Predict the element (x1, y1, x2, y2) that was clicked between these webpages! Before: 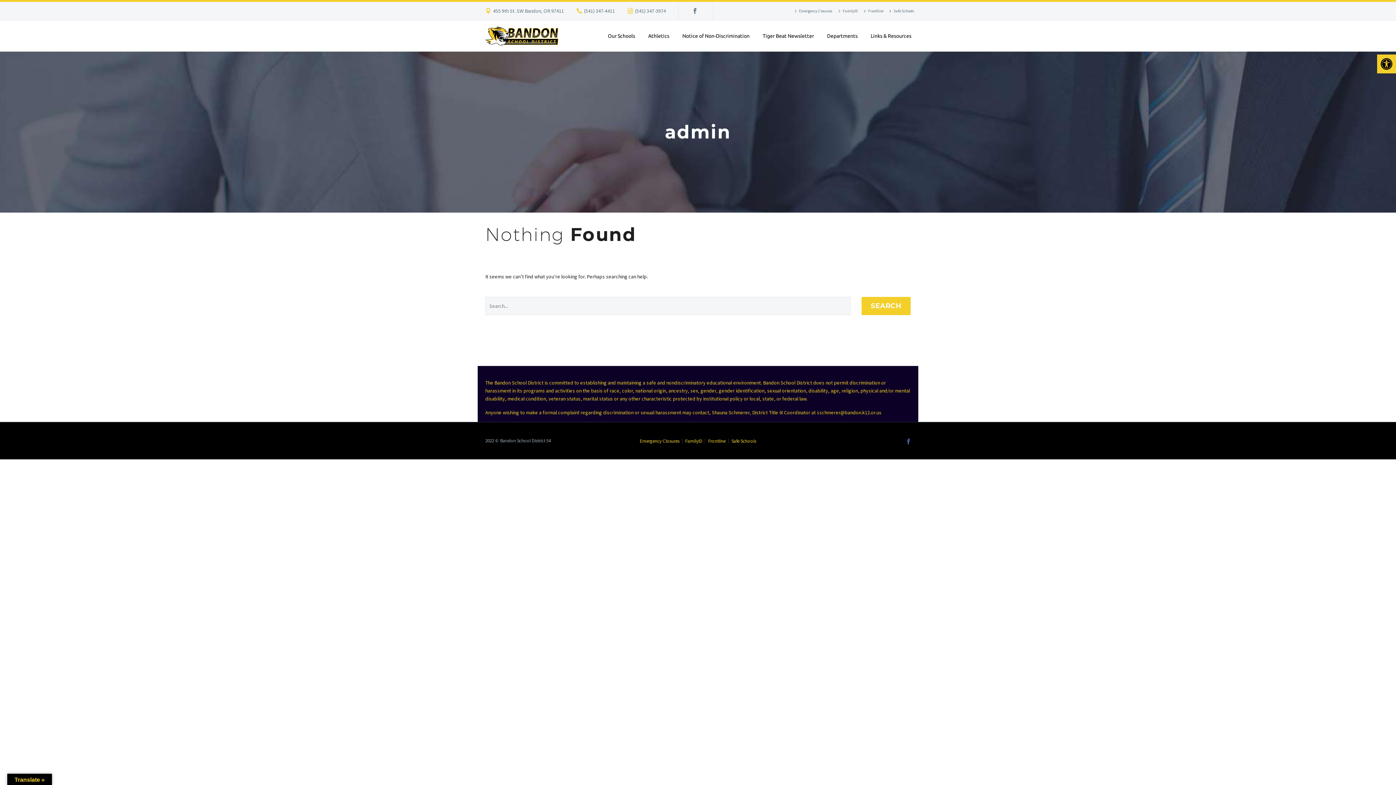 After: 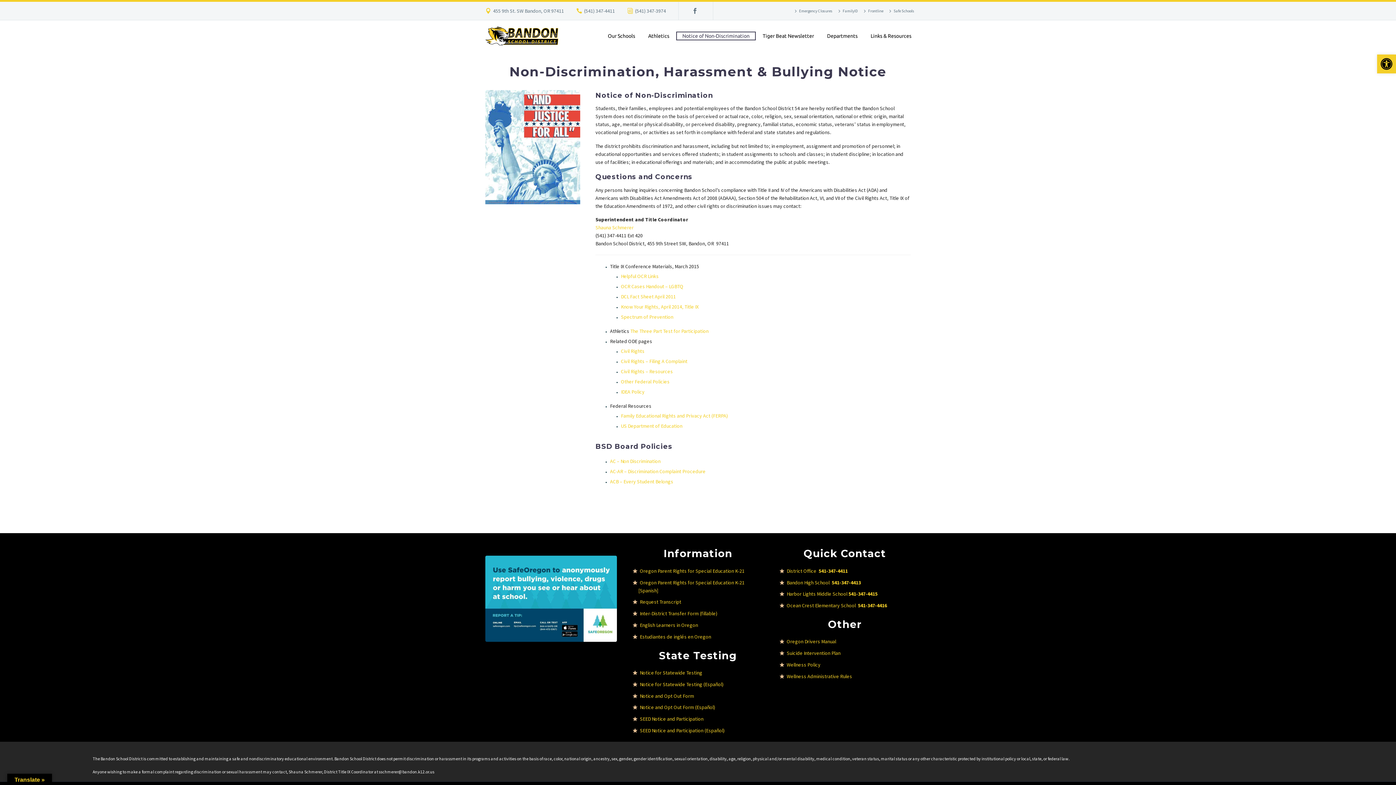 Action: bbox: (677, 32, 755, 39) label: Notice of Non-Discrimination